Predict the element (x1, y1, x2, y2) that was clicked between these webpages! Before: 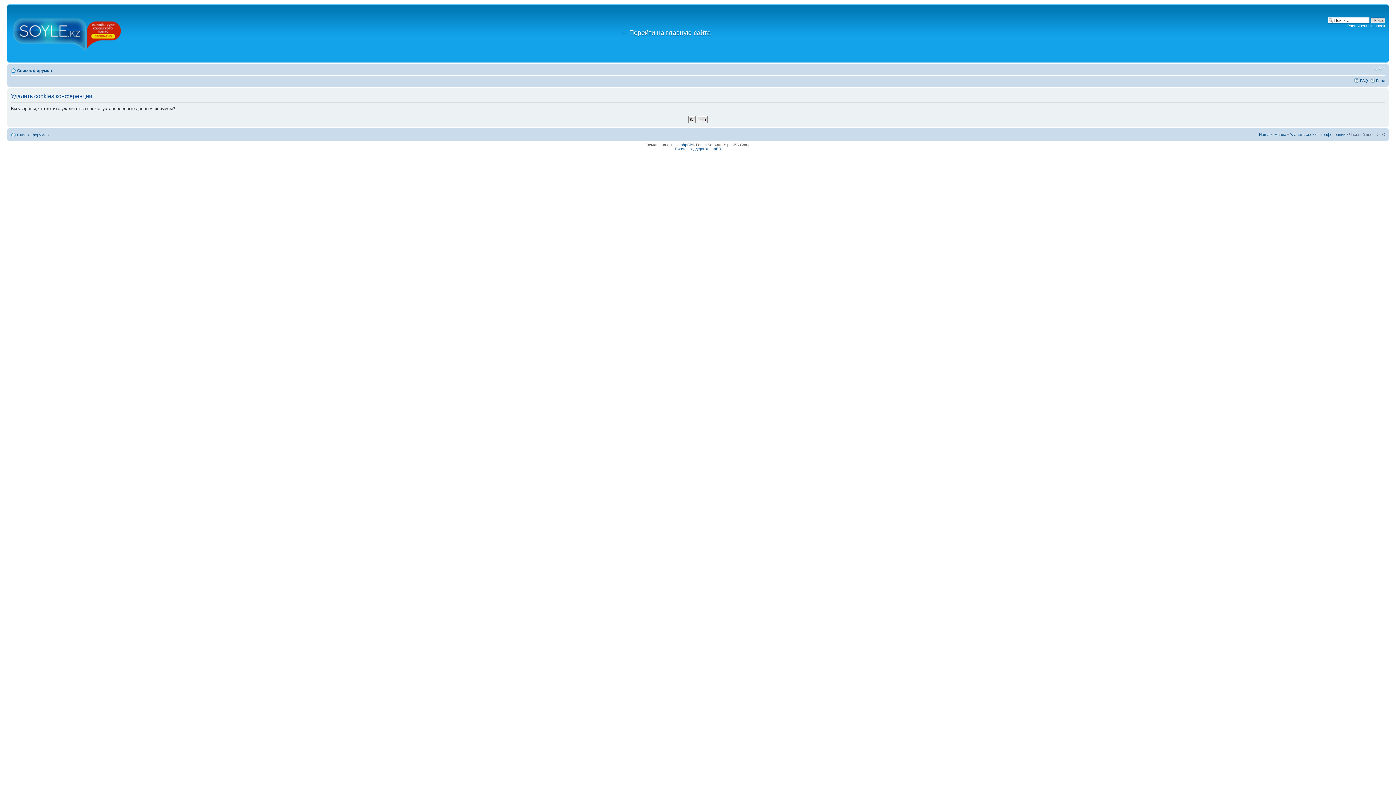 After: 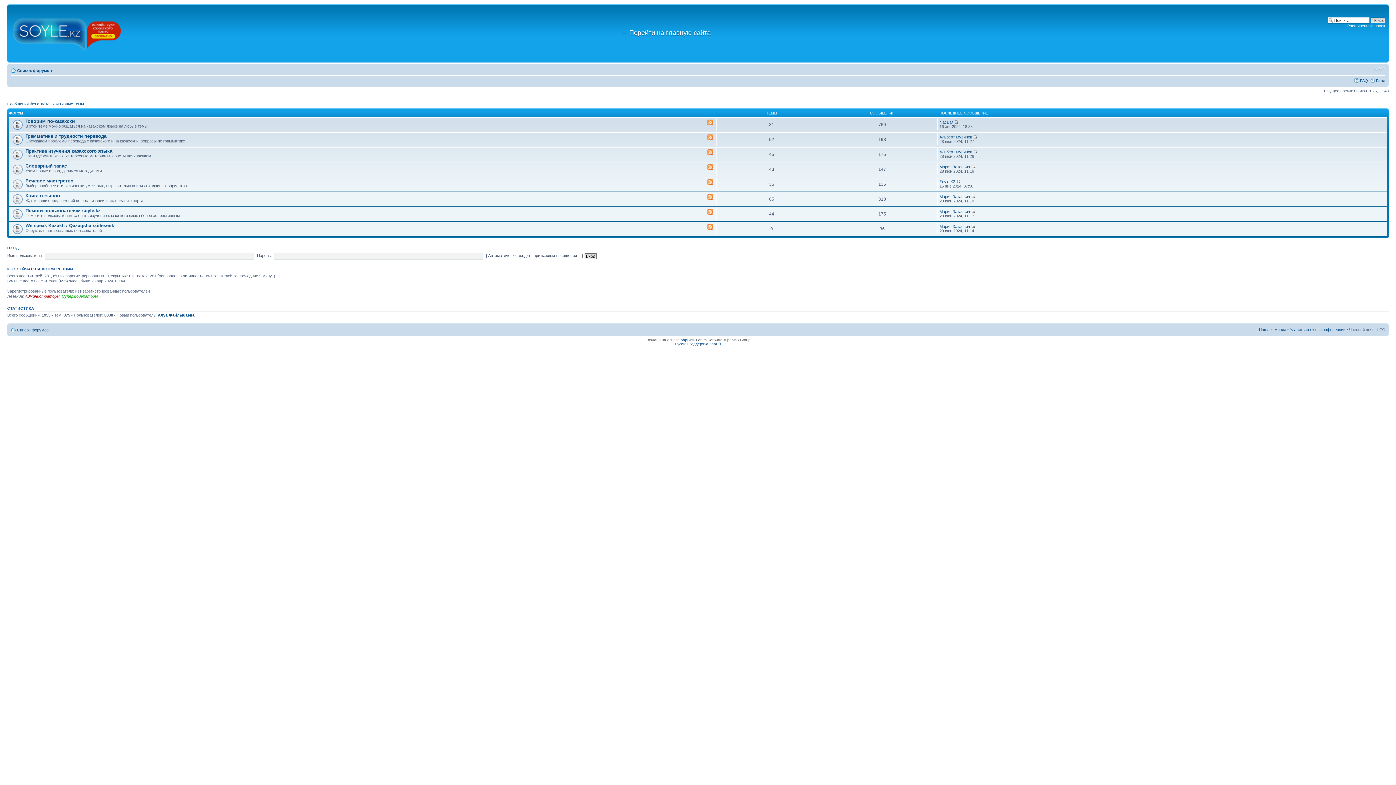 Action: label: Список форумов bbox: (17, 68, 52, 72)